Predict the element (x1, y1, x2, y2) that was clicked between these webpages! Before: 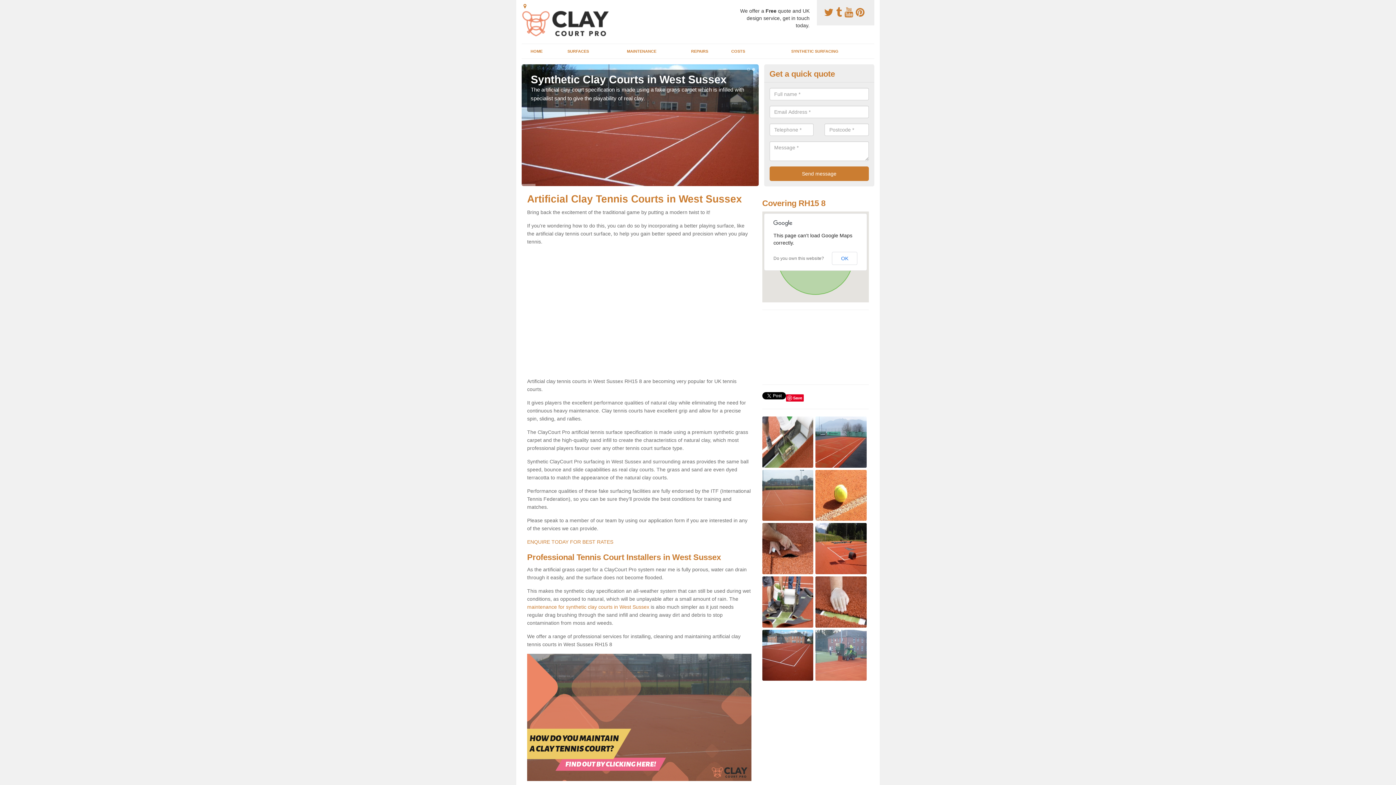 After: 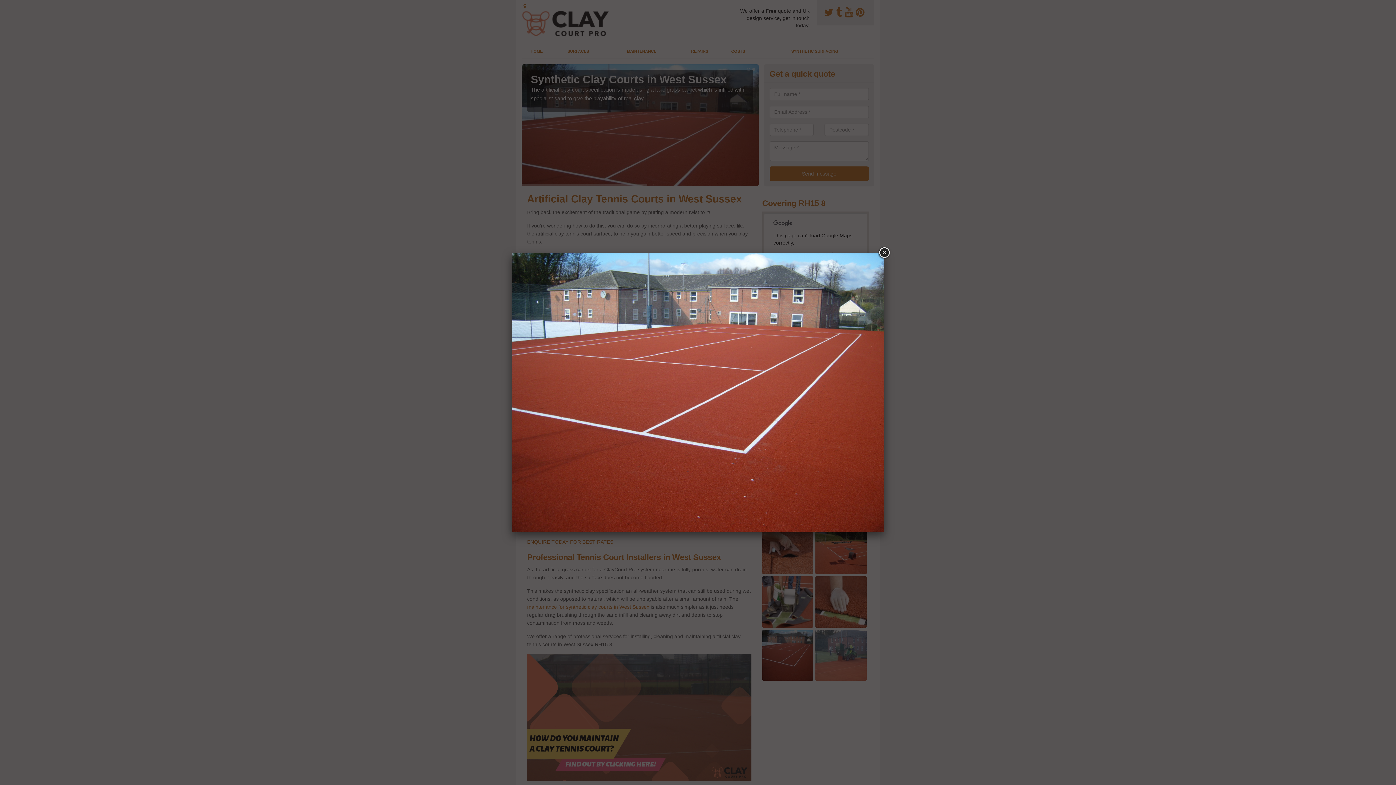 Action: bbox: (762, 652, 813, 658)